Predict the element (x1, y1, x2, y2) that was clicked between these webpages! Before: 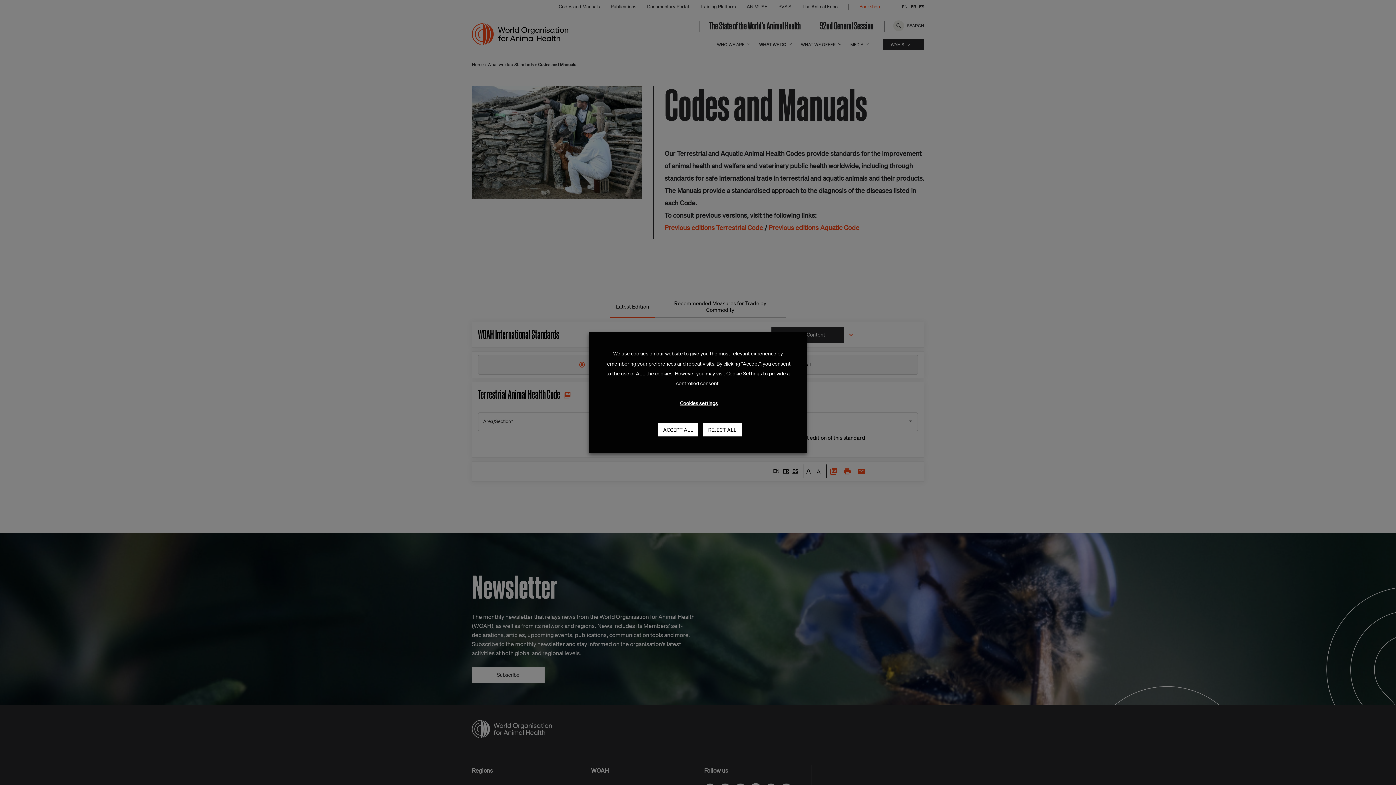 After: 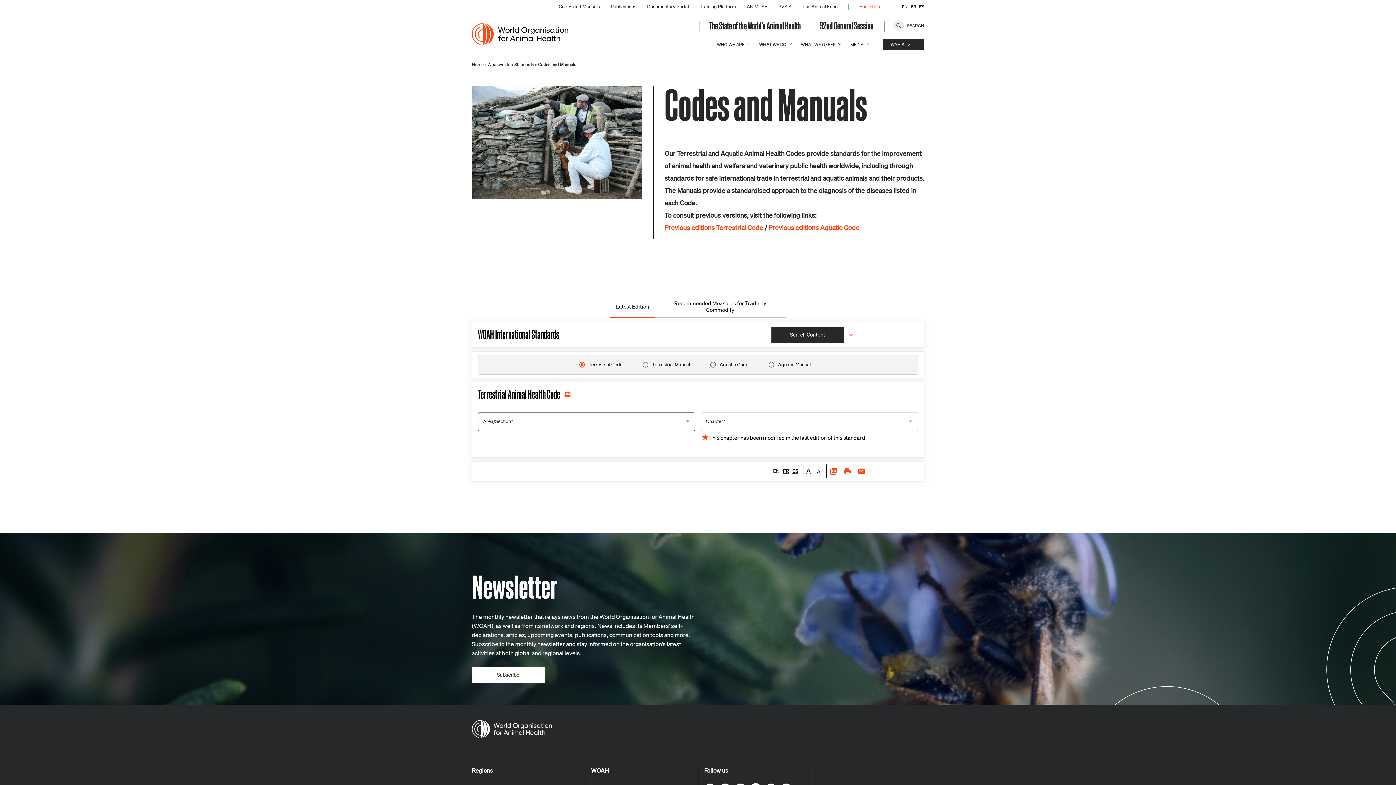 Action: label: ACCEPT ALL bbox: (658, 423, 698, 436)